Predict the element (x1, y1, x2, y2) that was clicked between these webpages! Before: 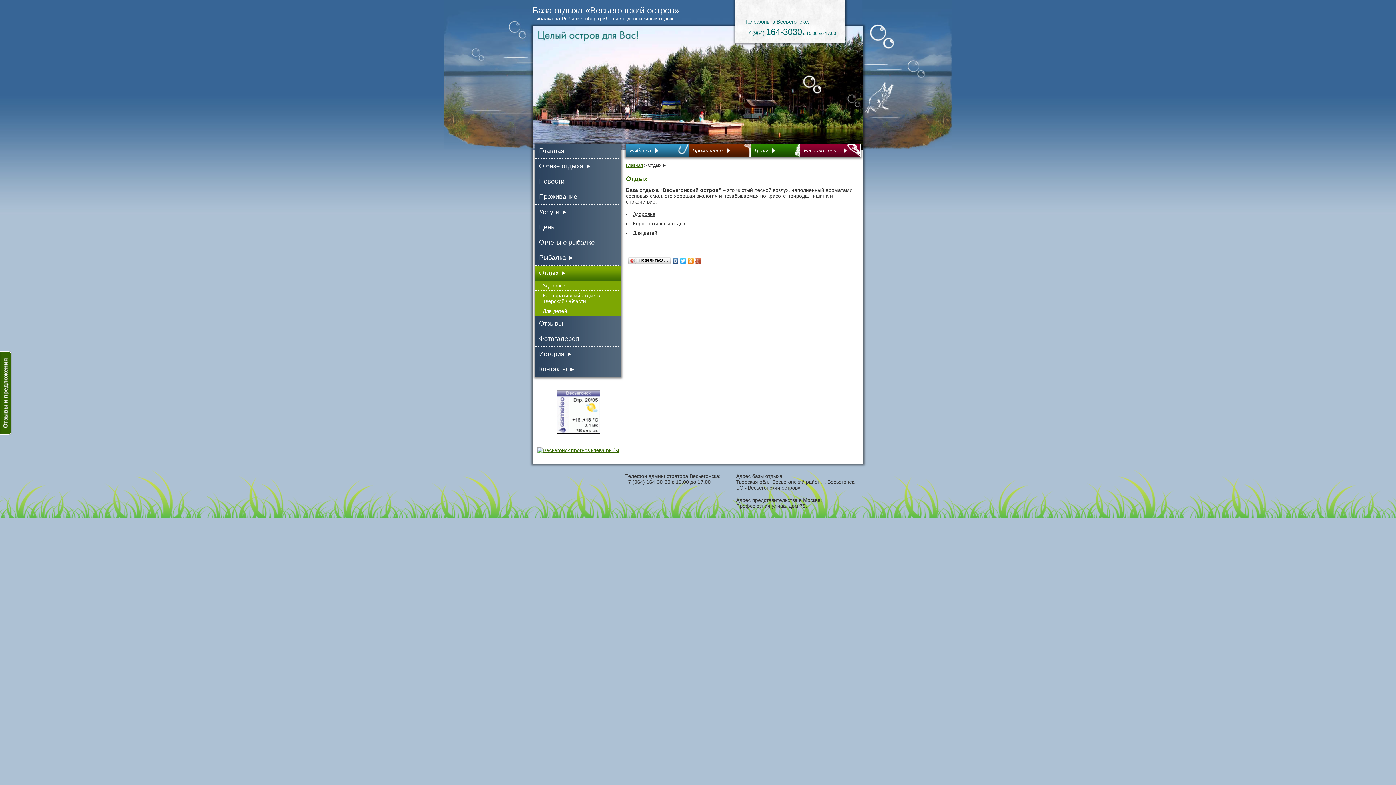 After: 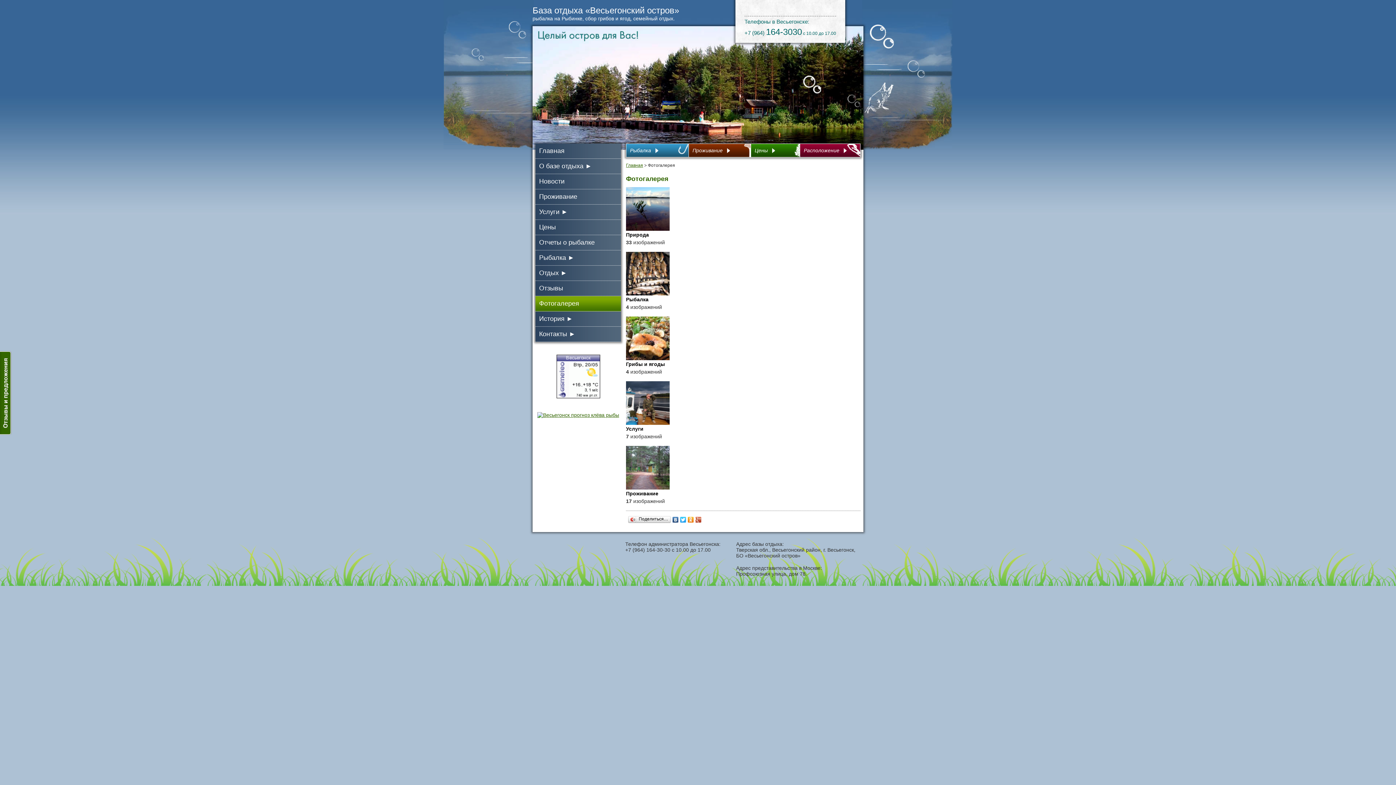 Action: label: Фотогалерея bbox: (535, 331, 621, 346)